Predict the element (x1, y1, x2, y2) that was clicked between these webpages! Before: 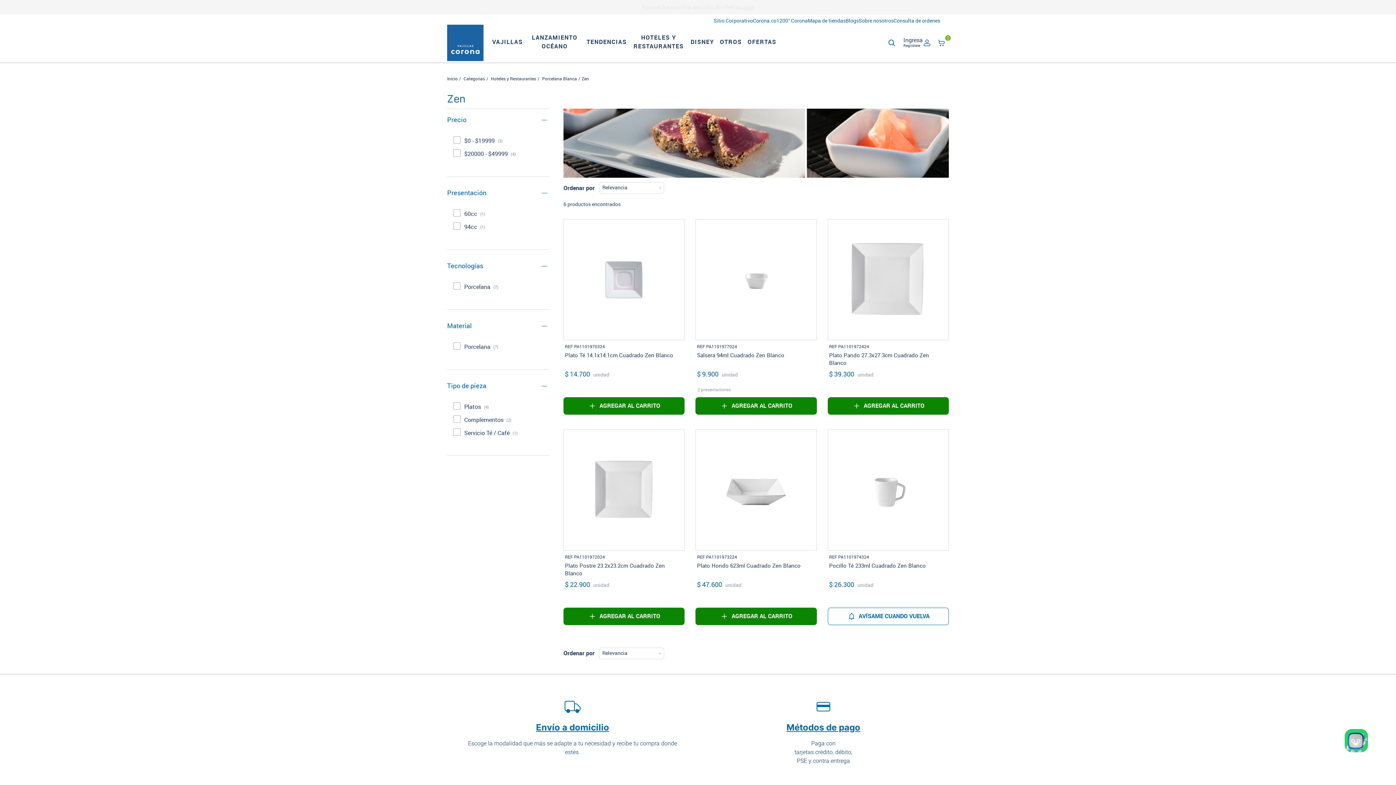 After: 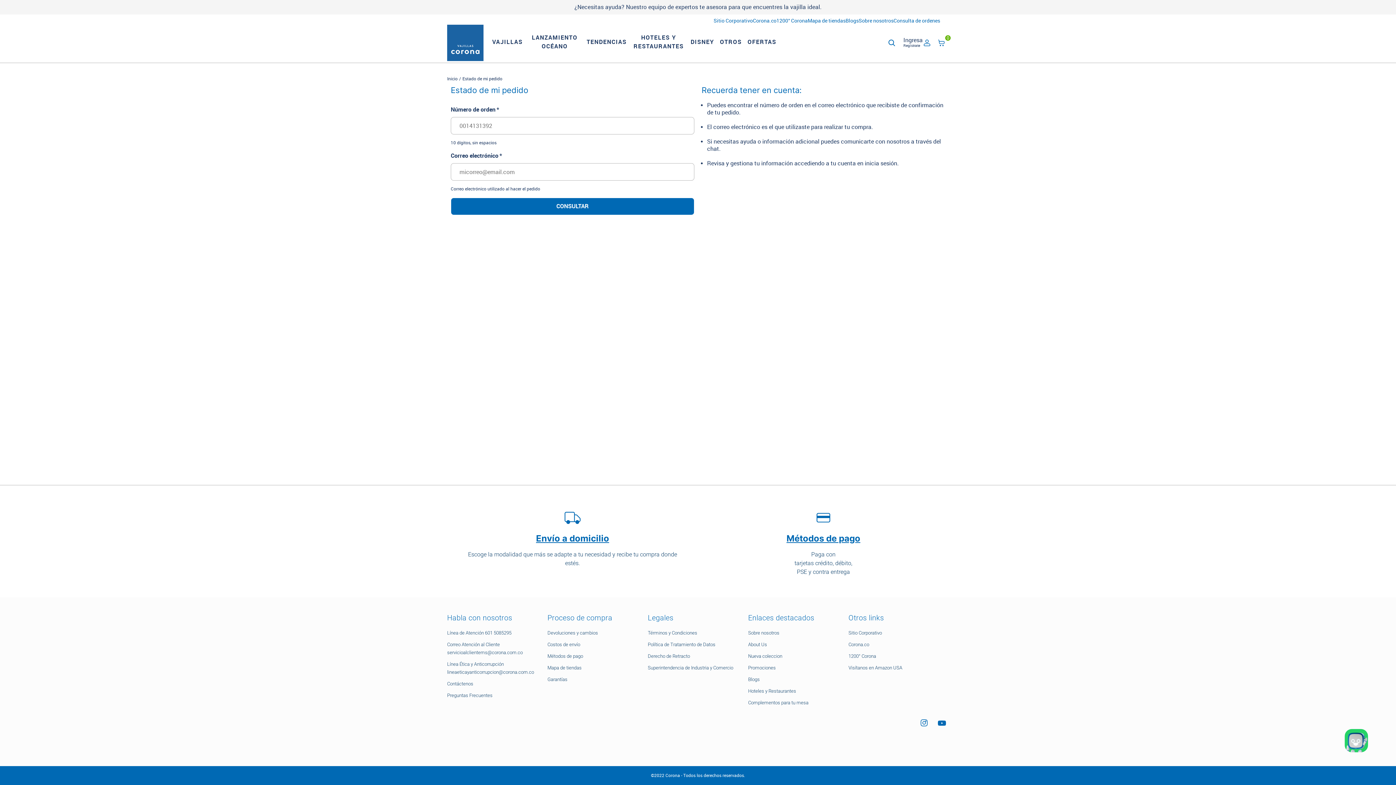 Action: label: Consulta de ordenes bbox: (893, 17, 940, 24)